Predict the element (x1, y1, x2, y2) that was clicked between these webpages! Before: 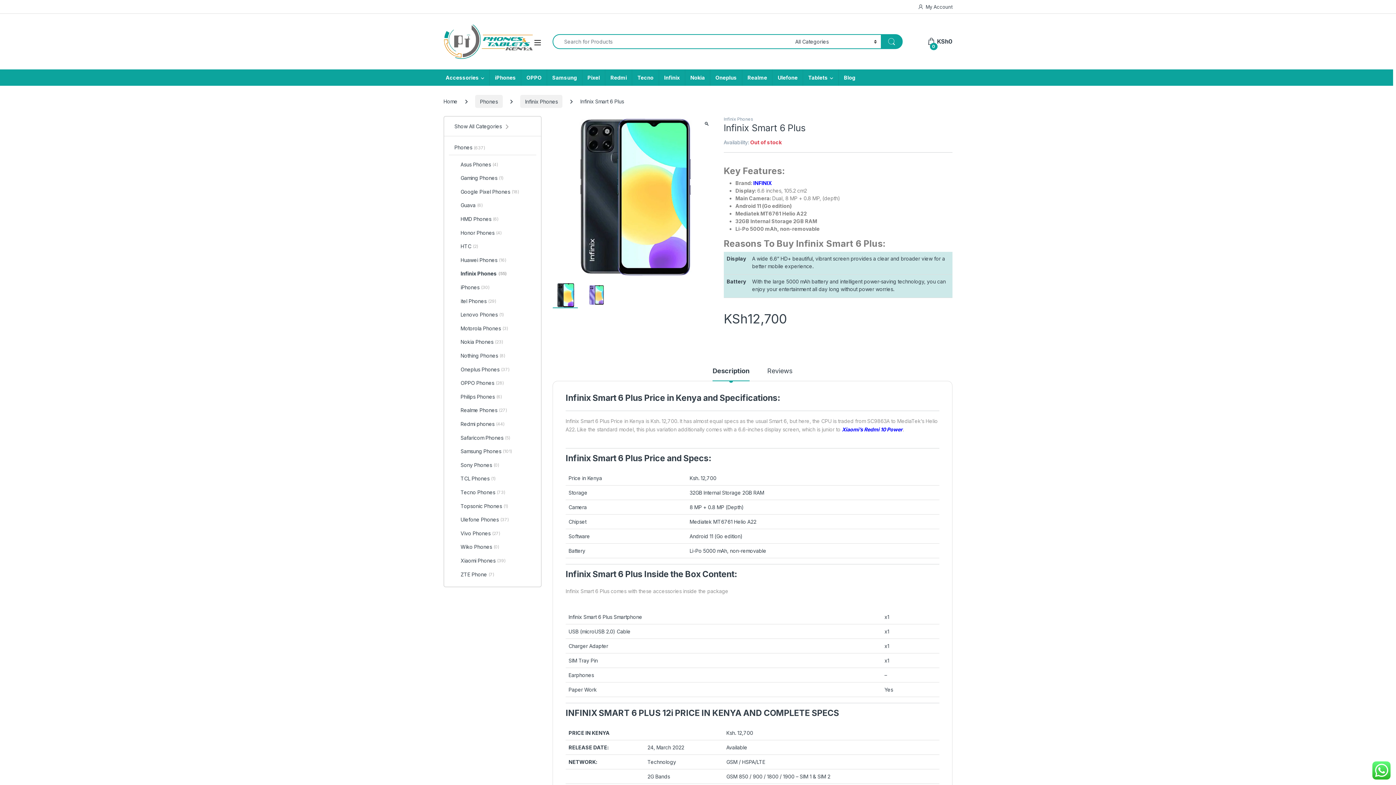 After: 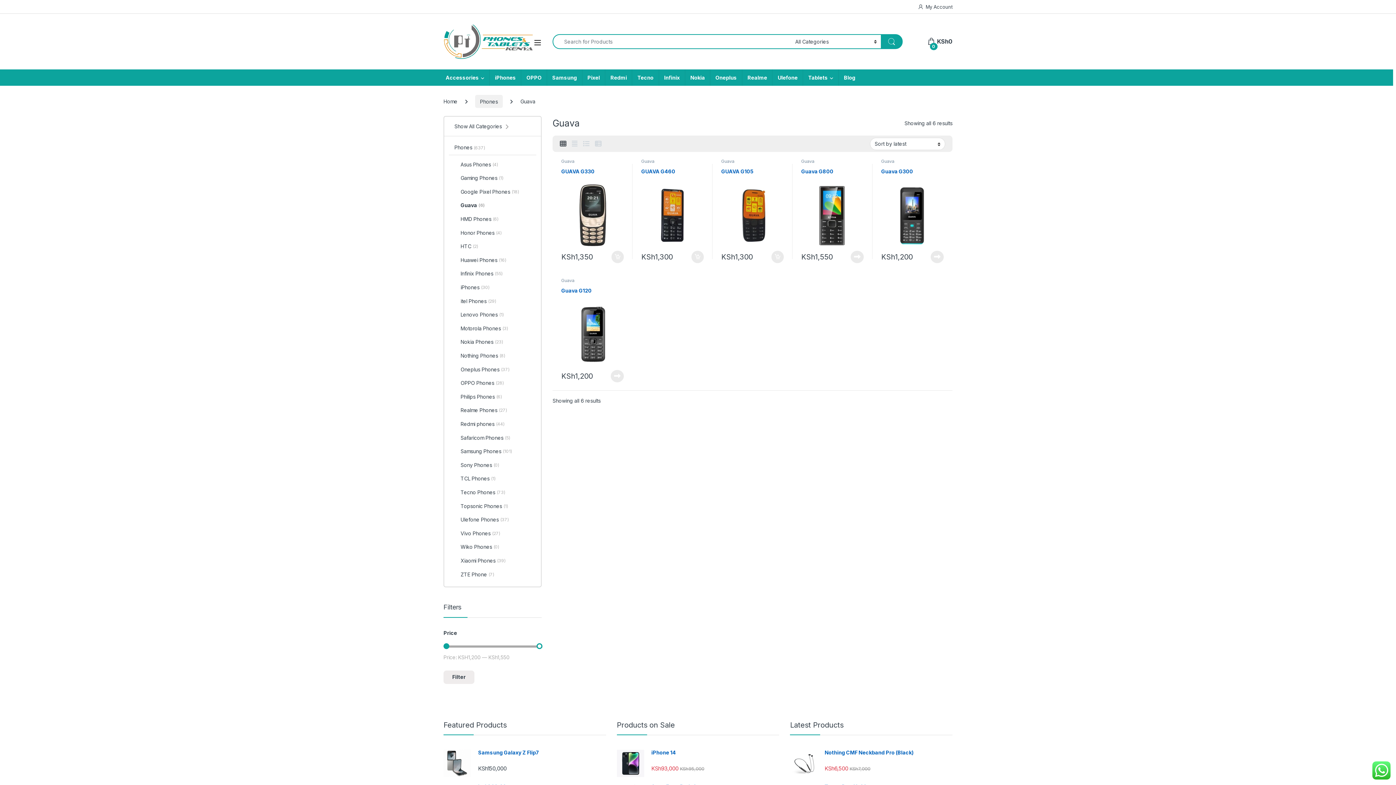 Action: label: Guava
(6) bbox: (449, 199, 536, 212)